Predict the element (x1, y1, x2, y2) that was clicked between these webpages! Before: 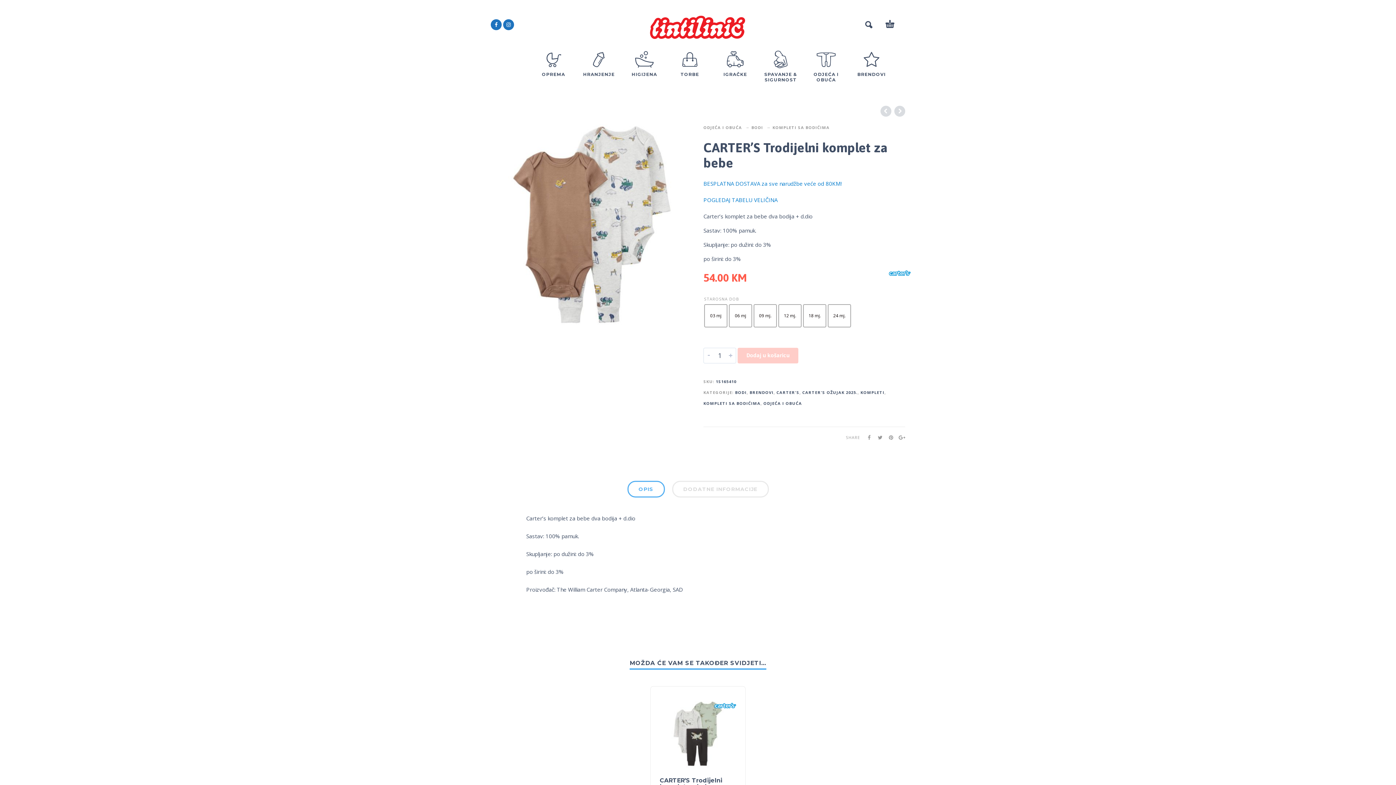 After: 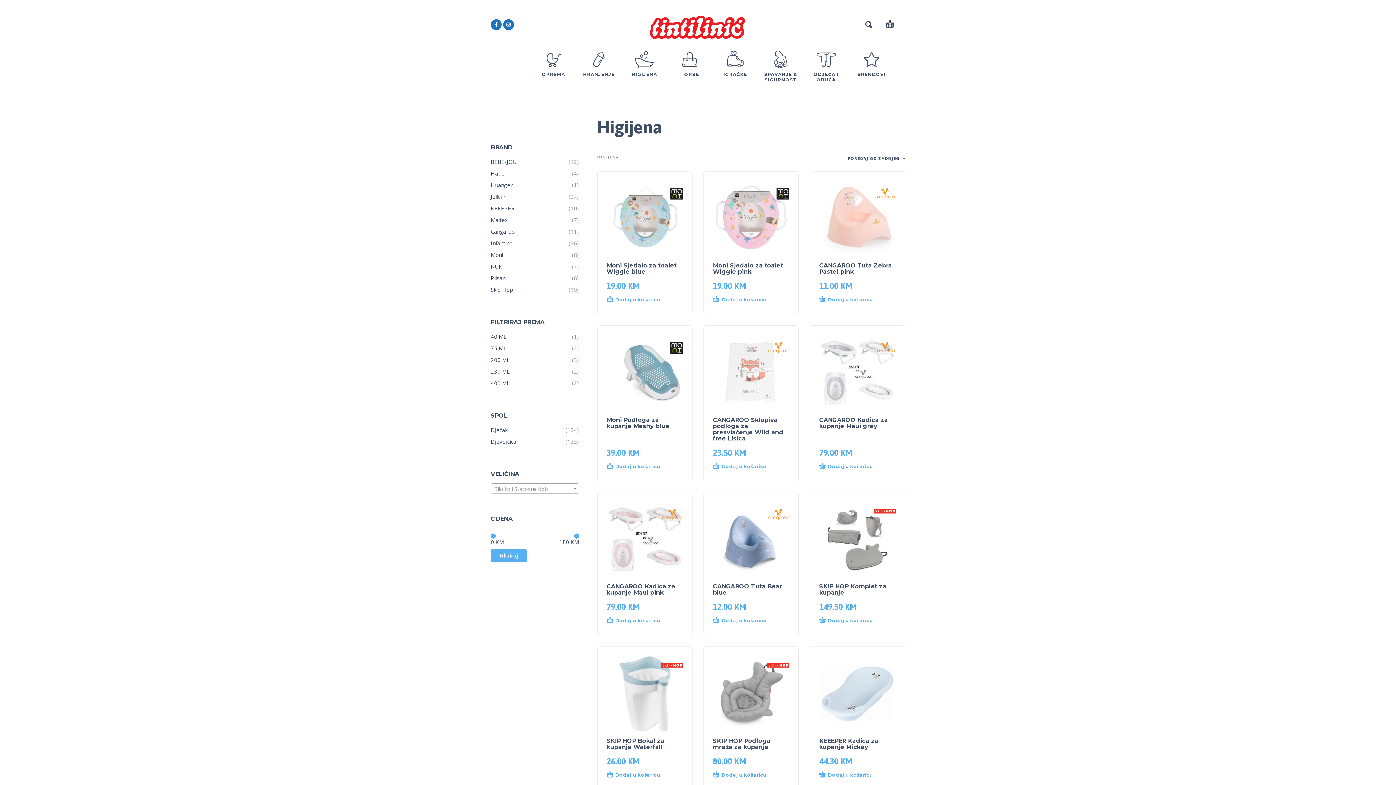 Action: label: HIGIJENA bbox: (625, 63, 663, 82)